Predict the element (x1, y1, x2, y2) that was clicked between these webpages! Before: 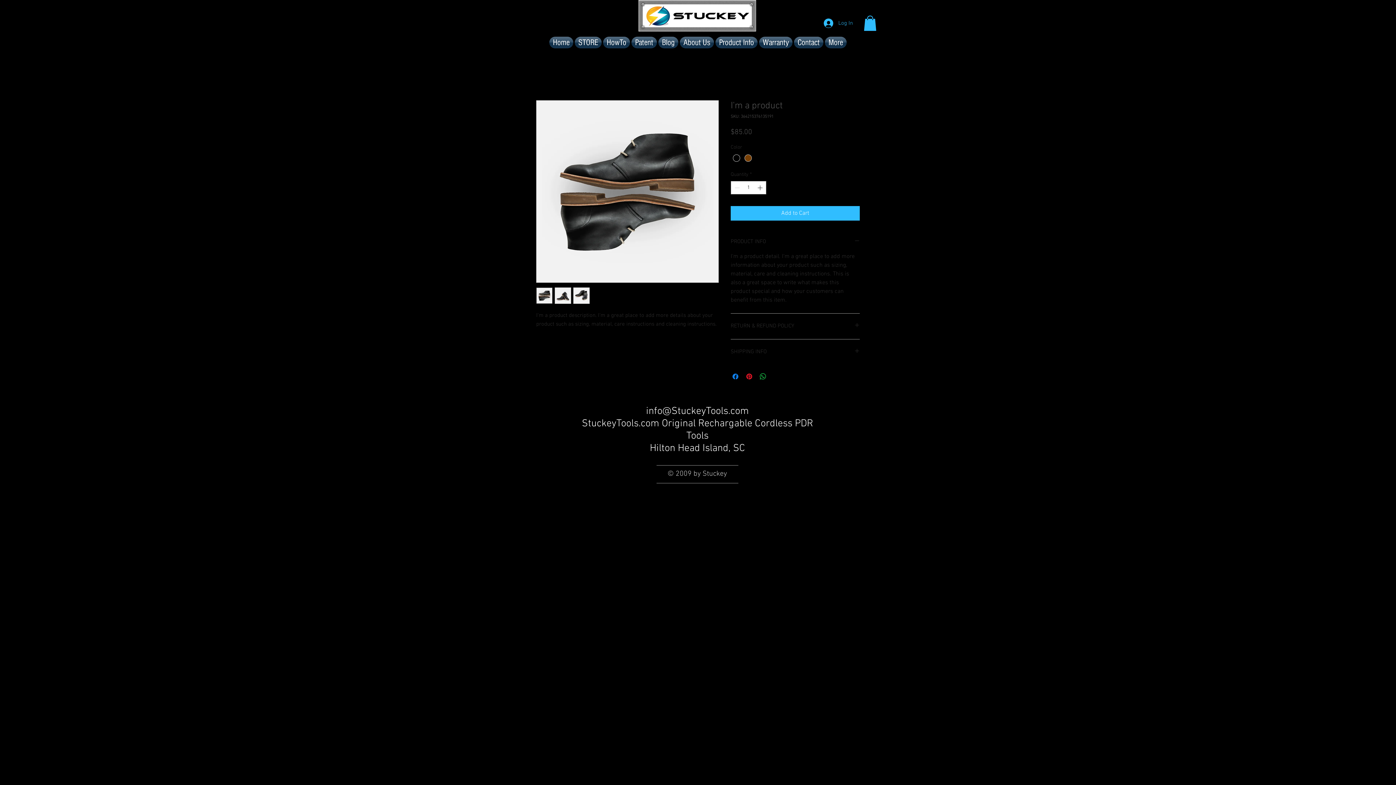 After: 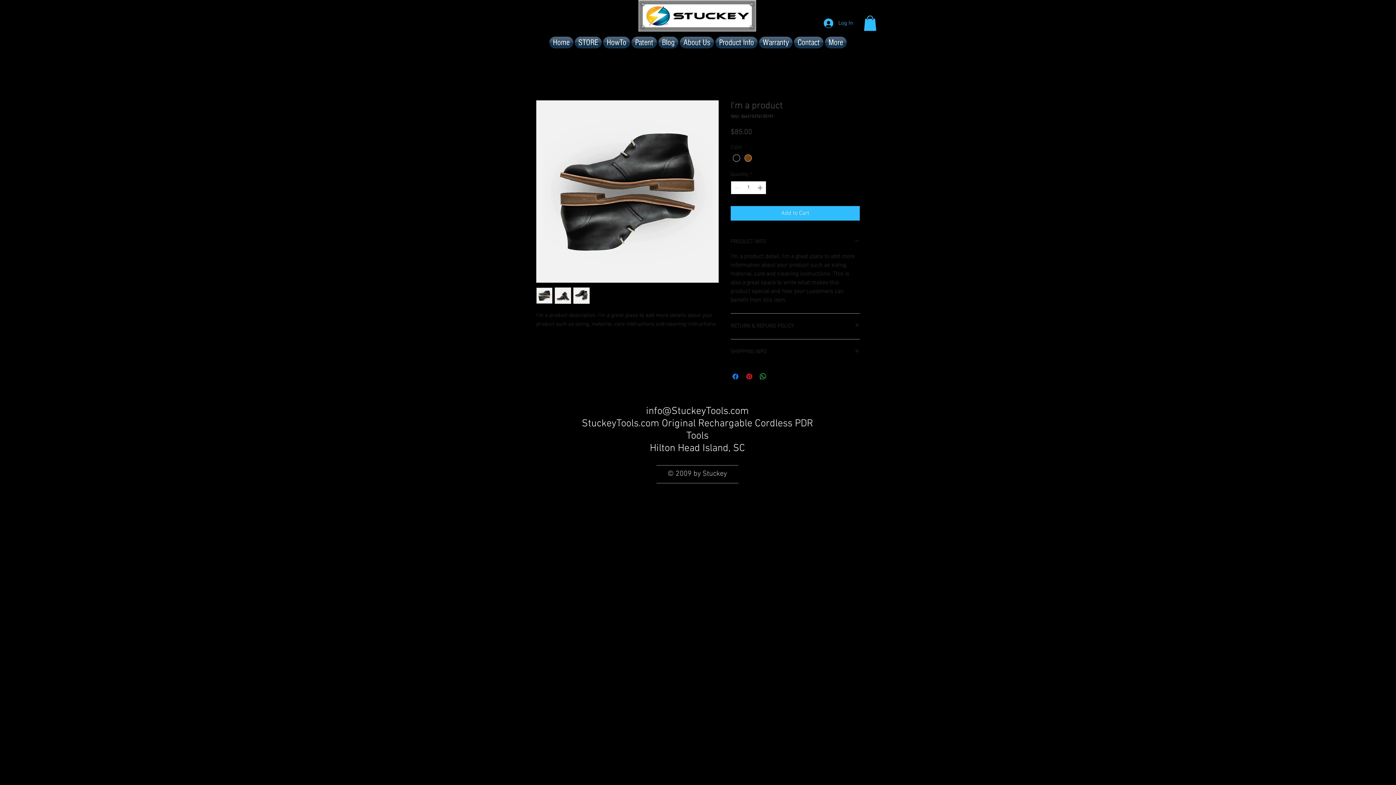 Action: label: Increment bbox: (756, 181, 765, 194)